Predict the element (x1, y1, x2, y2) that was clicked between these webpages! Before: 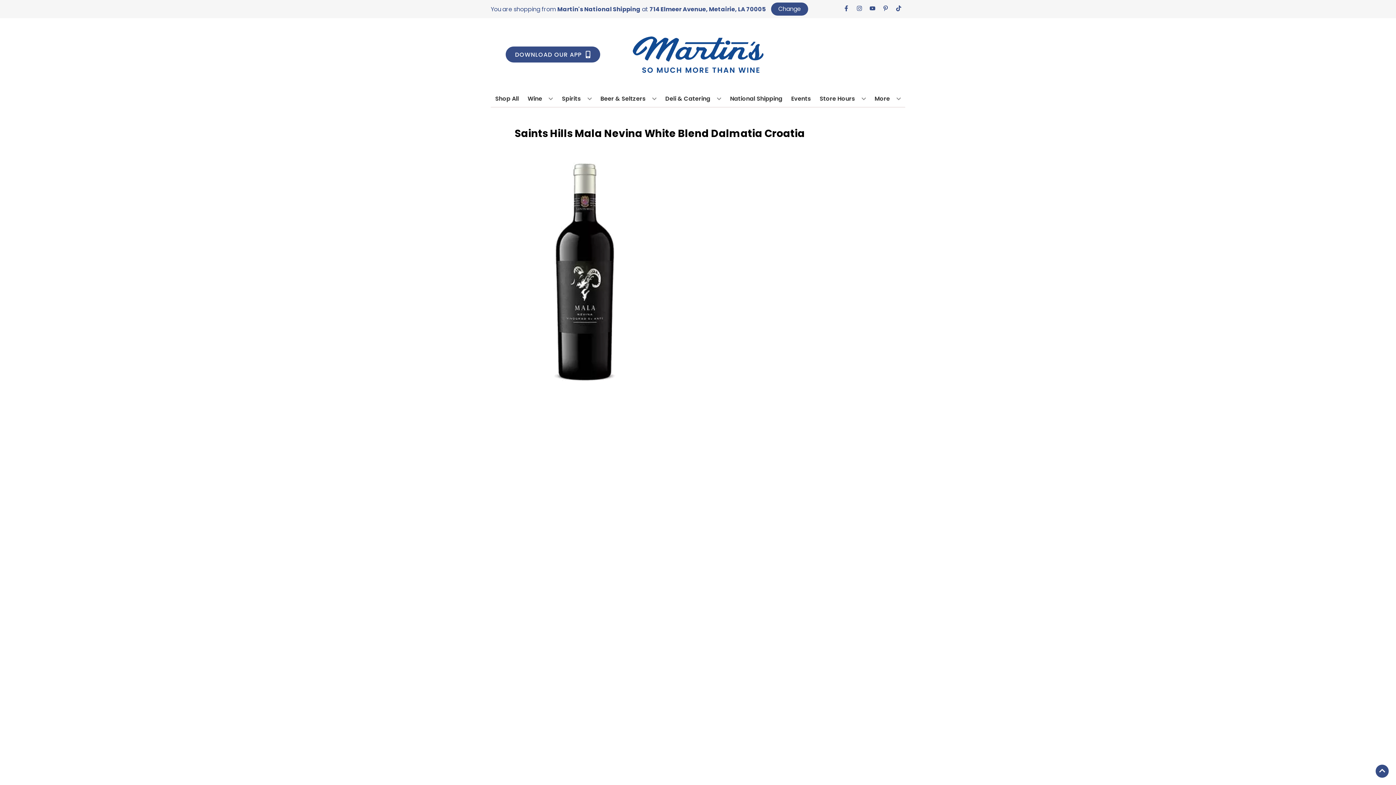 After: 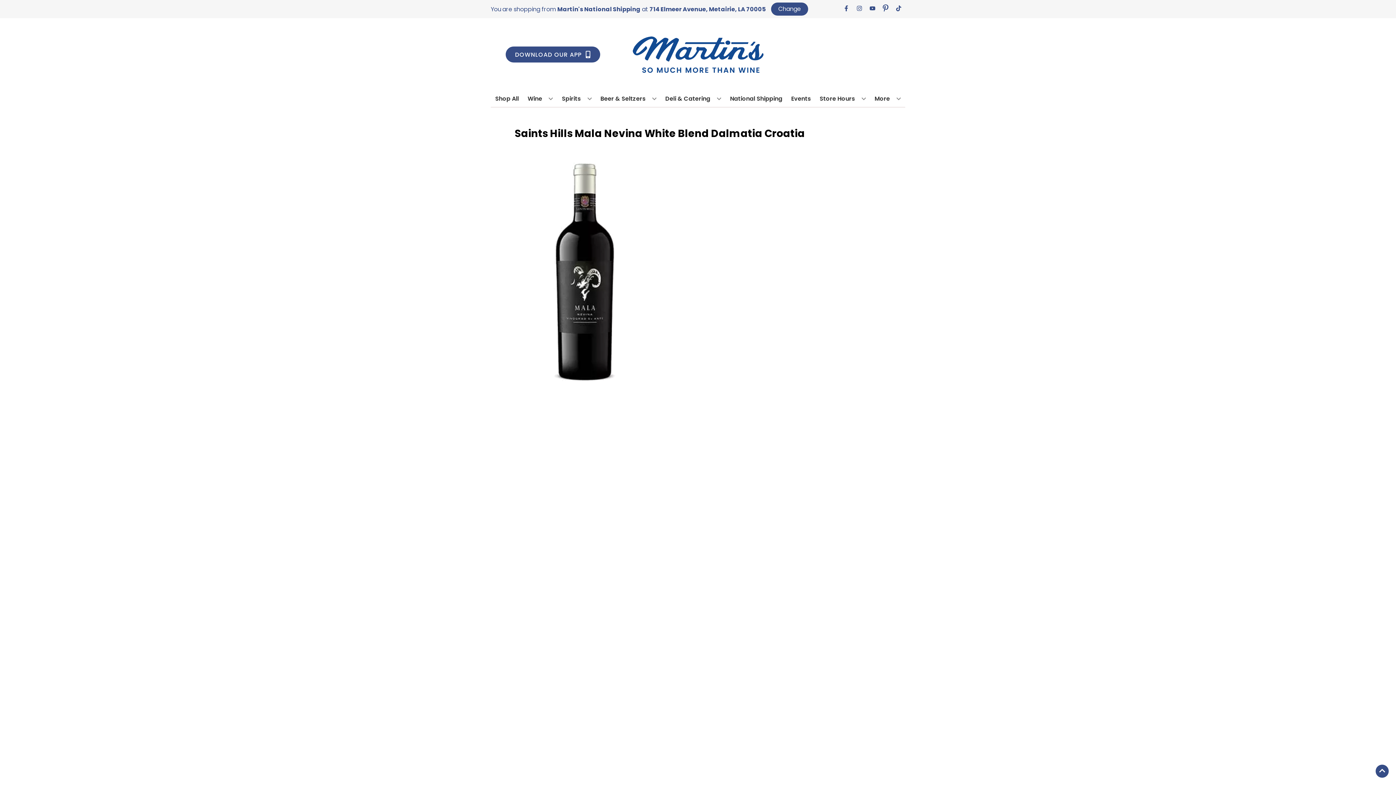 Action: bbox: (879, 5, 892, 12) label: Opens pinterest in a new tab